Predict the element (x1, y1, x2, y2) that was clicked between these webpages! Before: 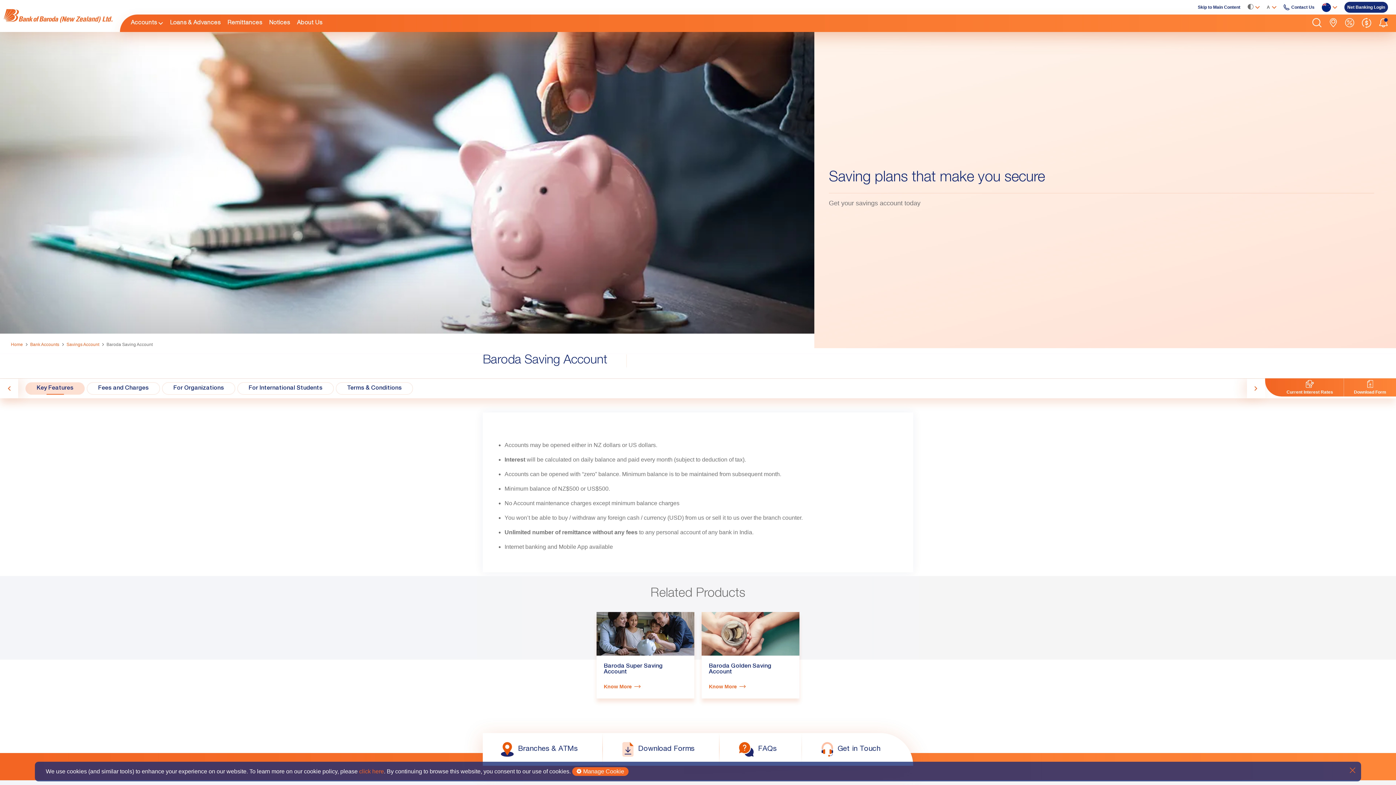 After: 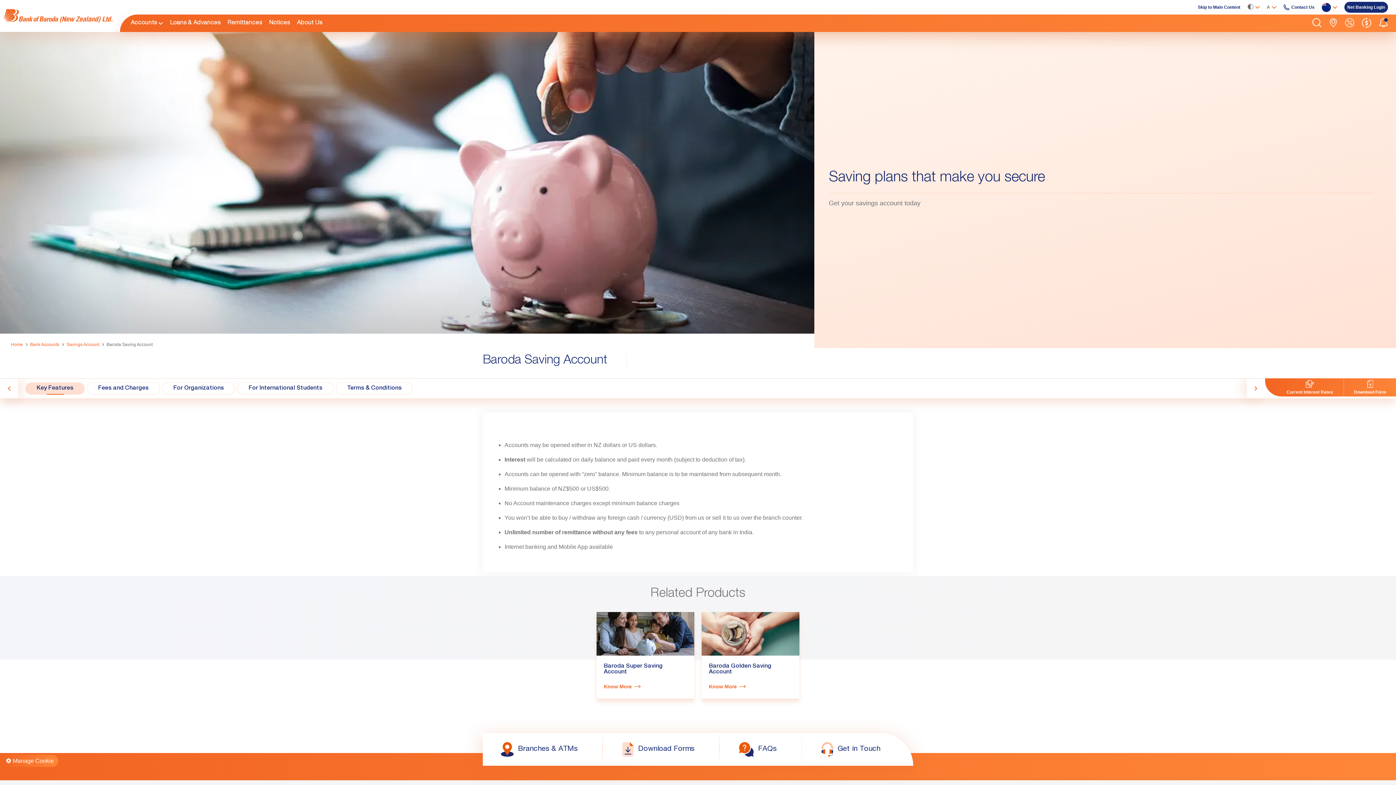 Action: label: Allow All bbox: (1349, 767, 1356, 773)